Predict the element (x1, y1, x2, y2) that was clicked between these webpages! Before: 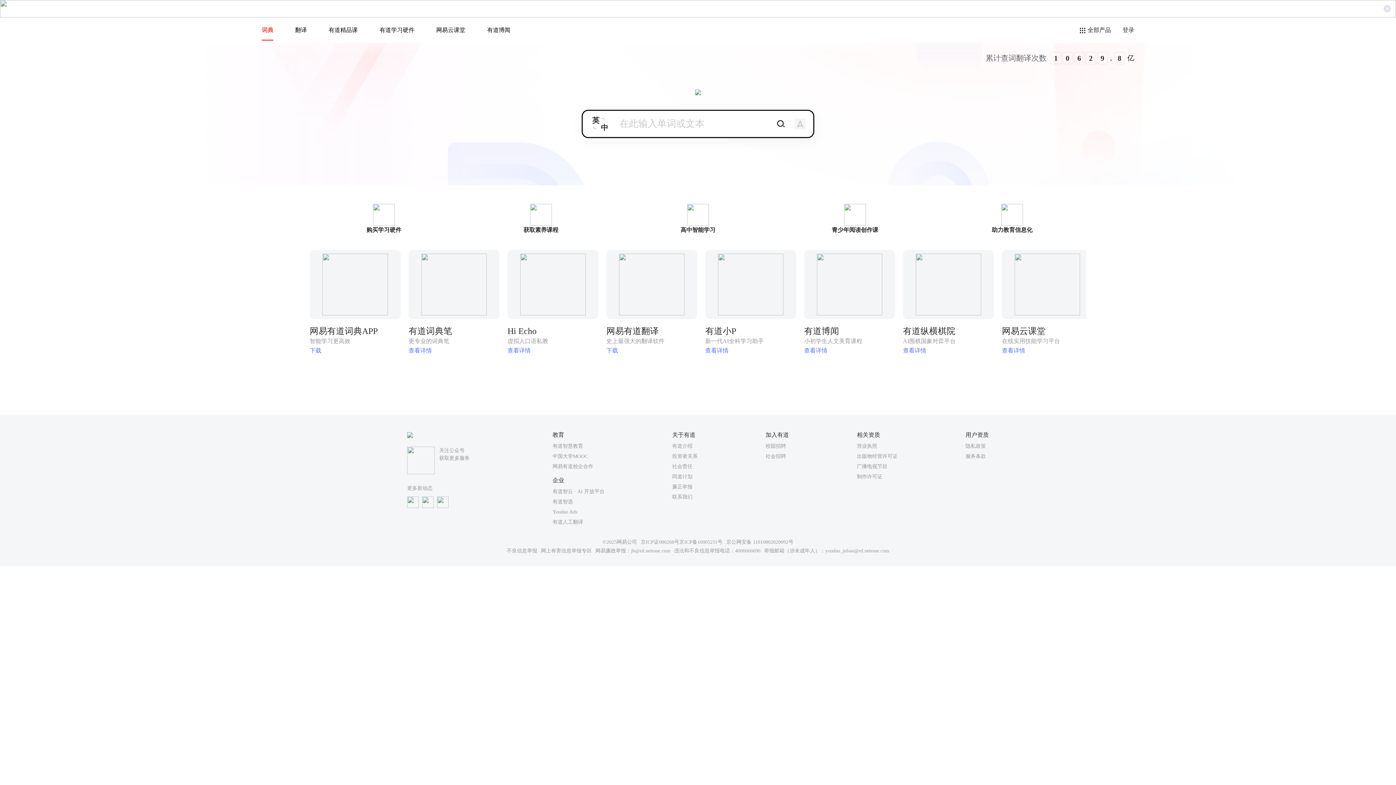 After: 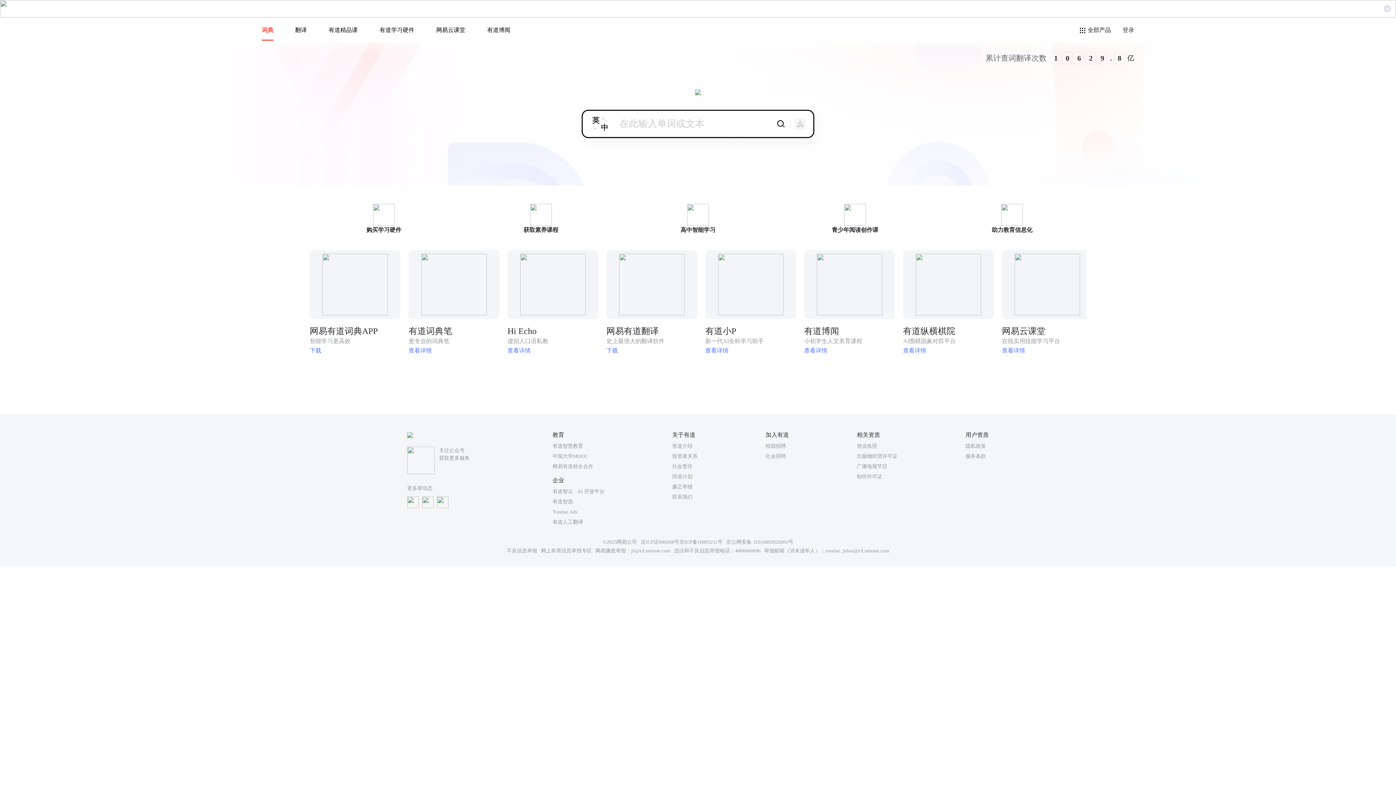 Action: label: Youdao Ads bbox: (552, 509, 577, 514)